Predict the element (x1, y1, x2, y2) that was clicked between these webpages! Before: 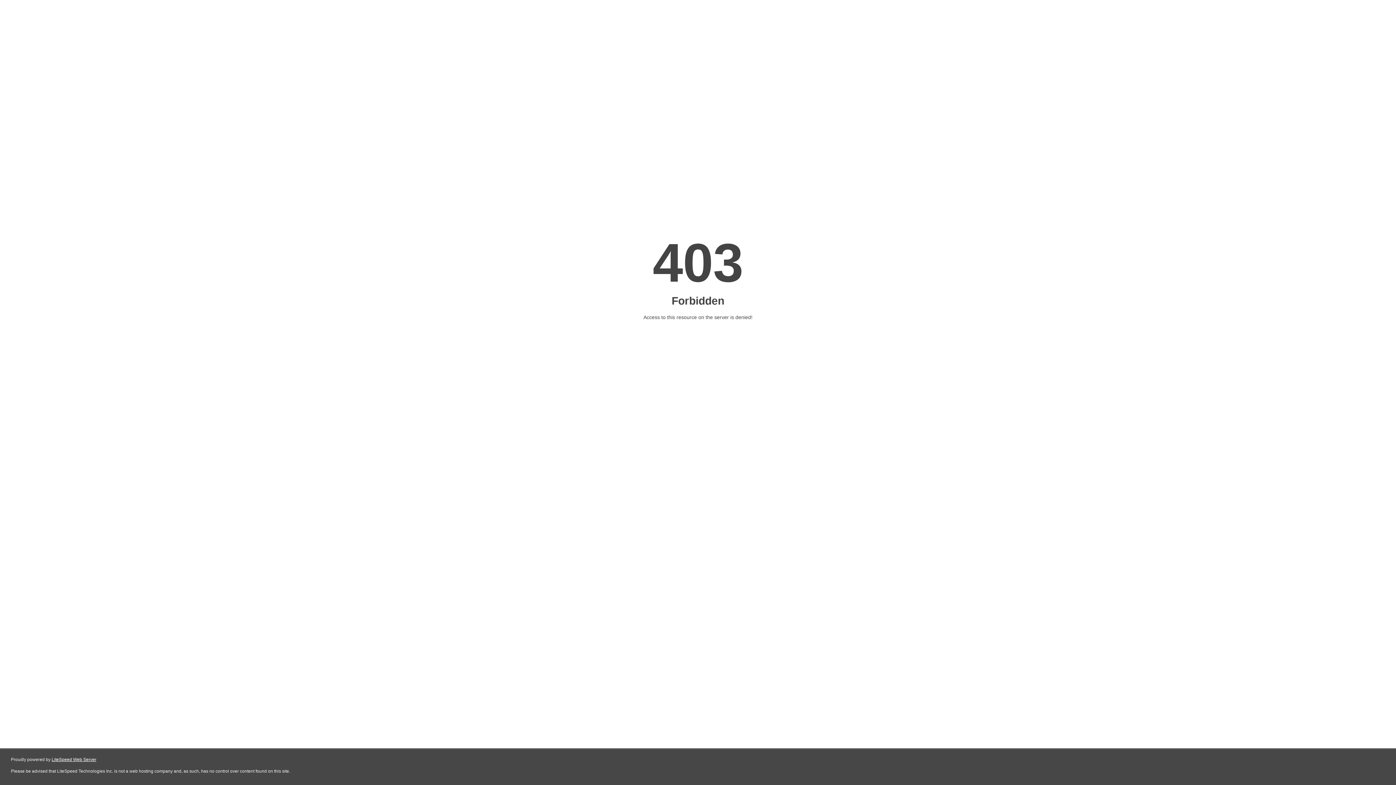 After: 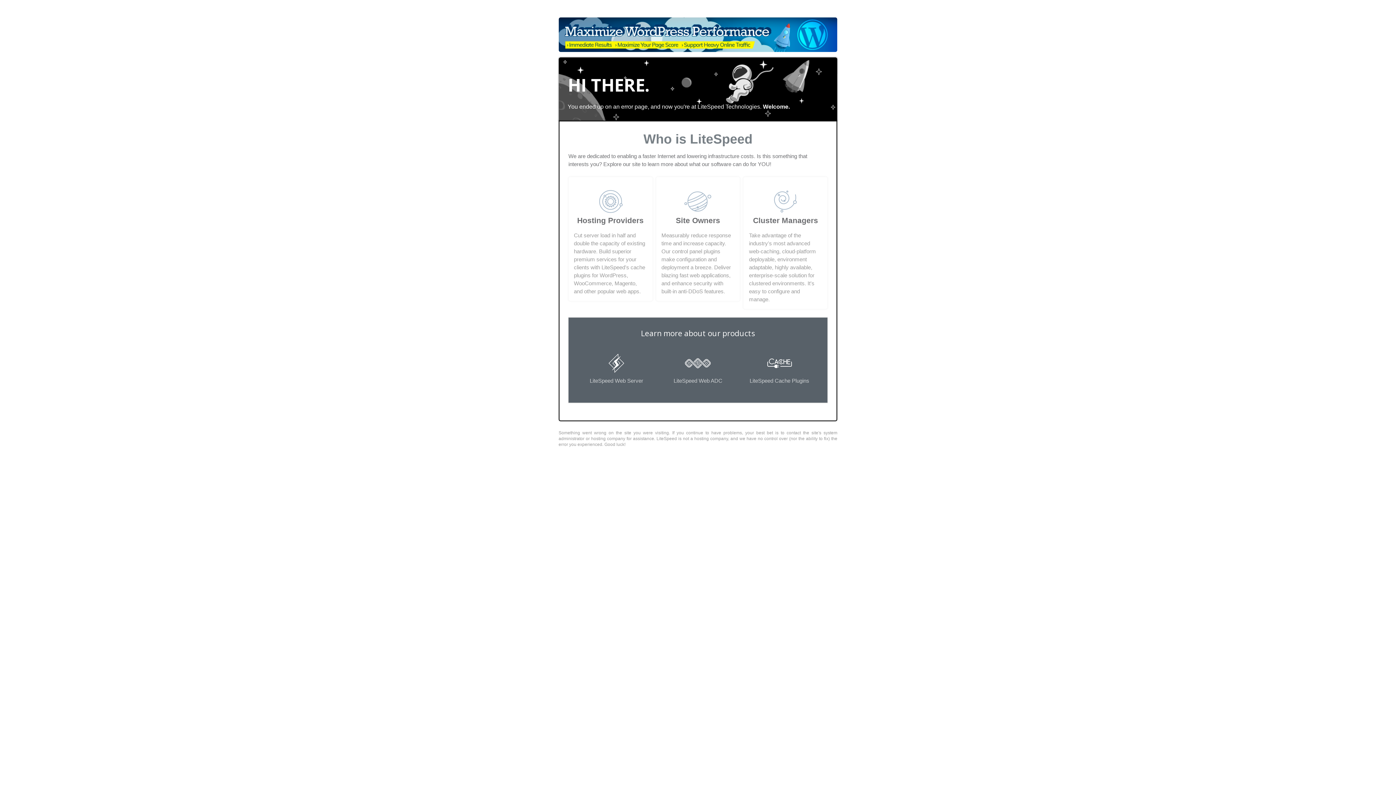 Action: label: LiteSpeed Web Server bbox: (51, 757, 96, 762)